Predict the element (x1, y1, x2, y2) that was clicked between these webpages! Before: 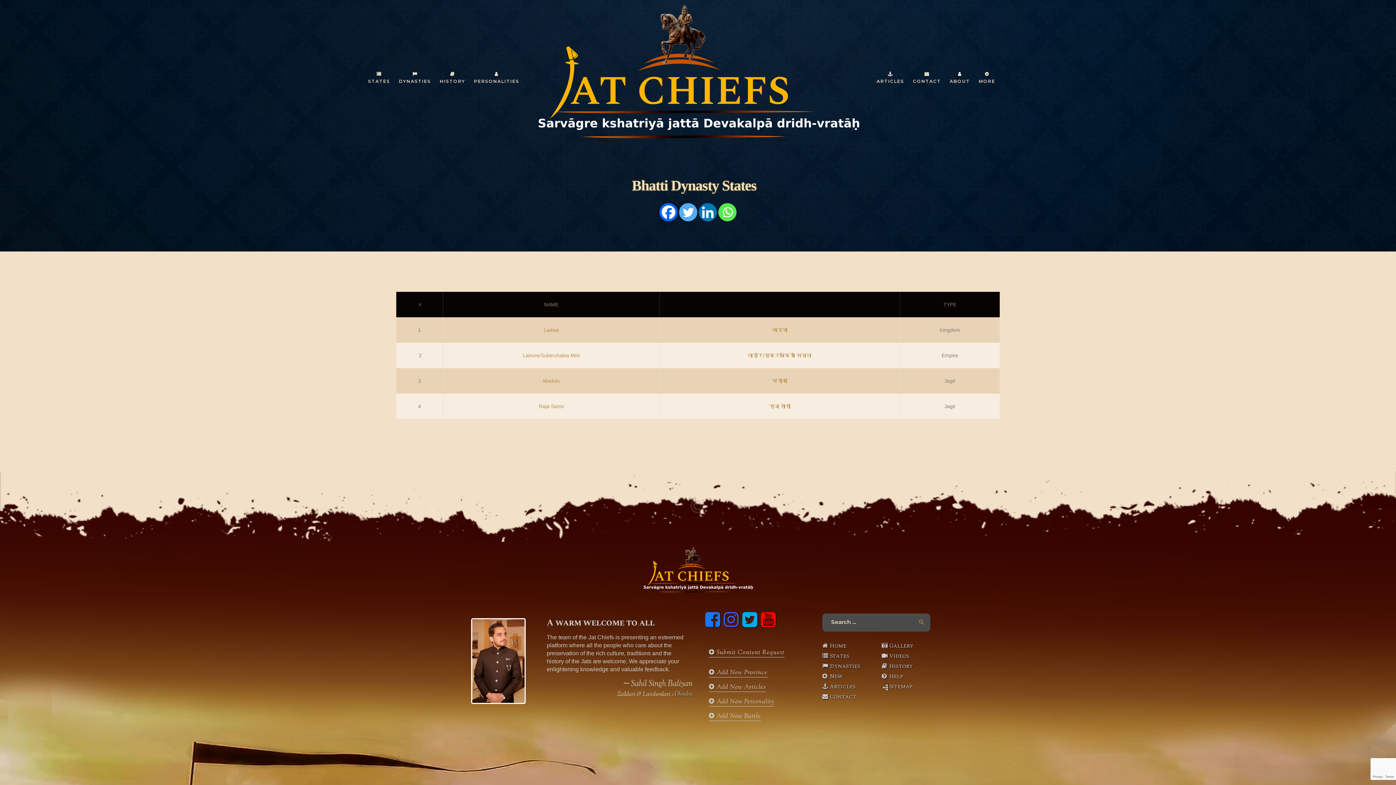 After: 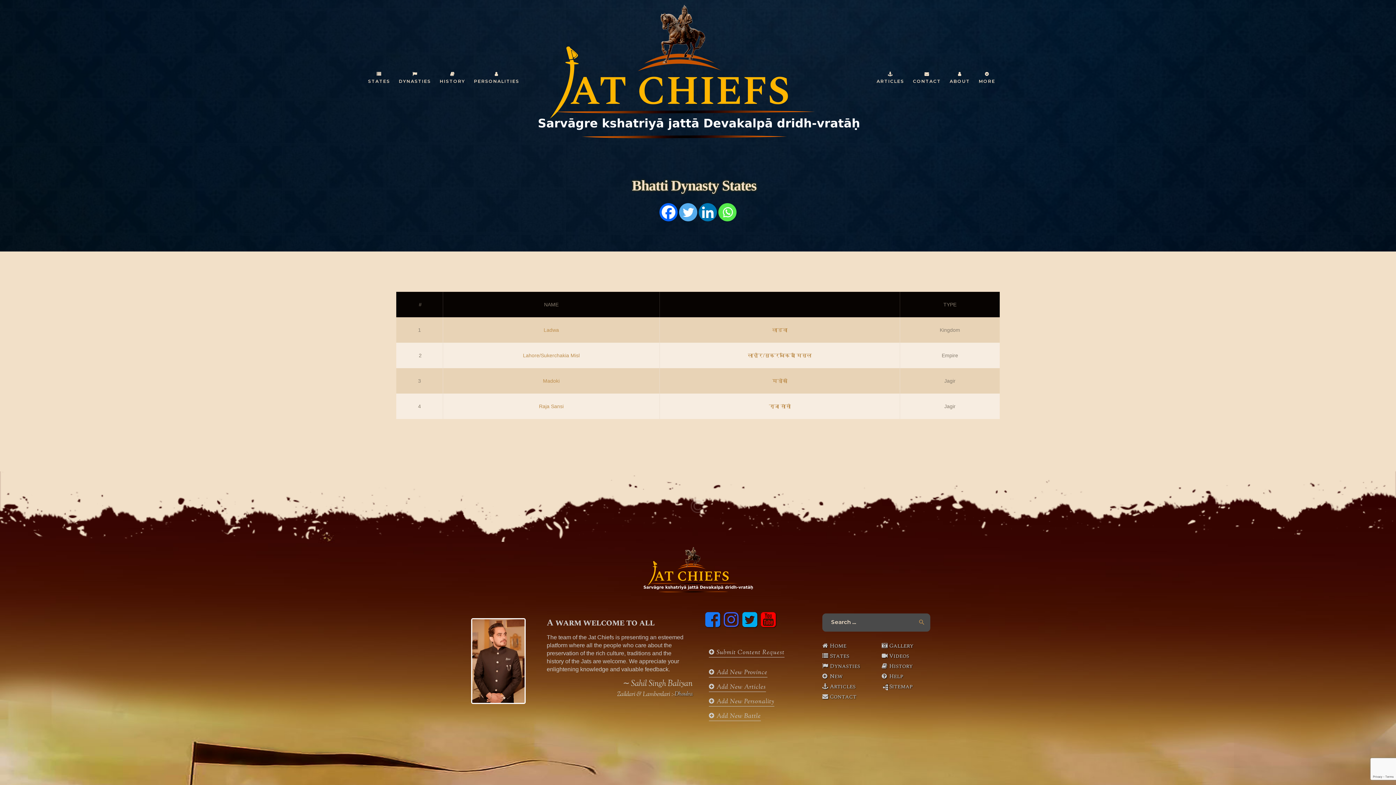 Action: bbox: (698, 203, 717, 221)